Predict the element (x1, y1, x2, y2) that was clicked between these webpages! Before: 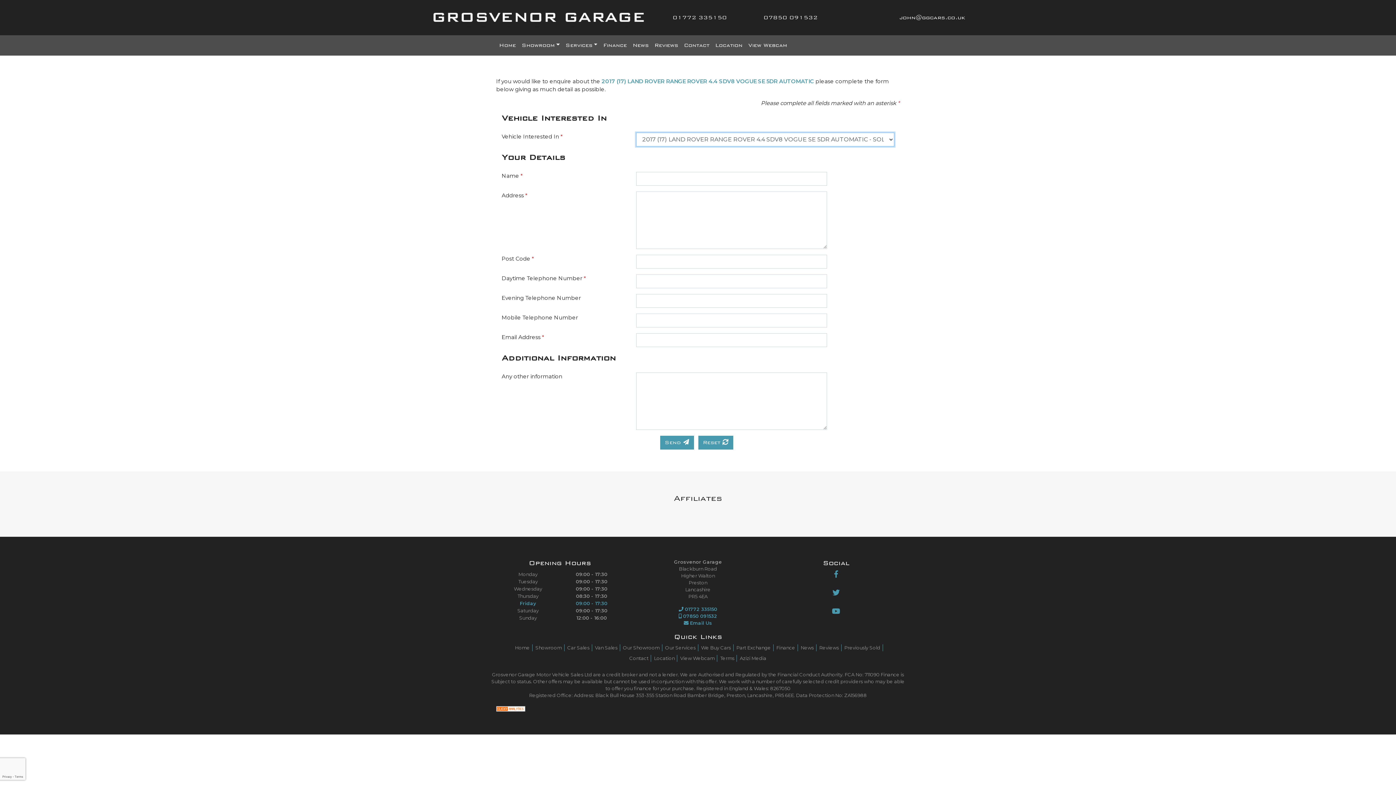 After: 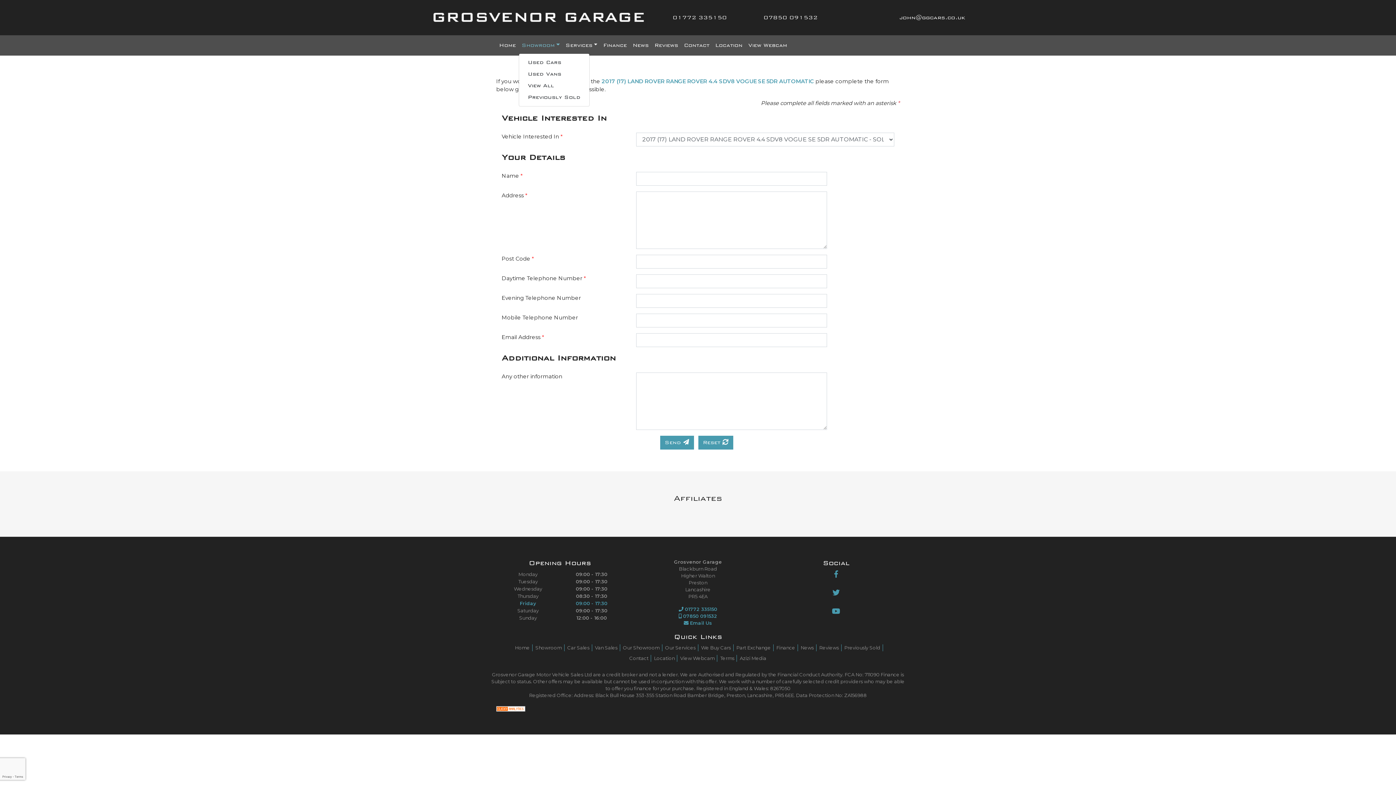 Action: label: Showroom bbox: (518, 38, 562, 52)